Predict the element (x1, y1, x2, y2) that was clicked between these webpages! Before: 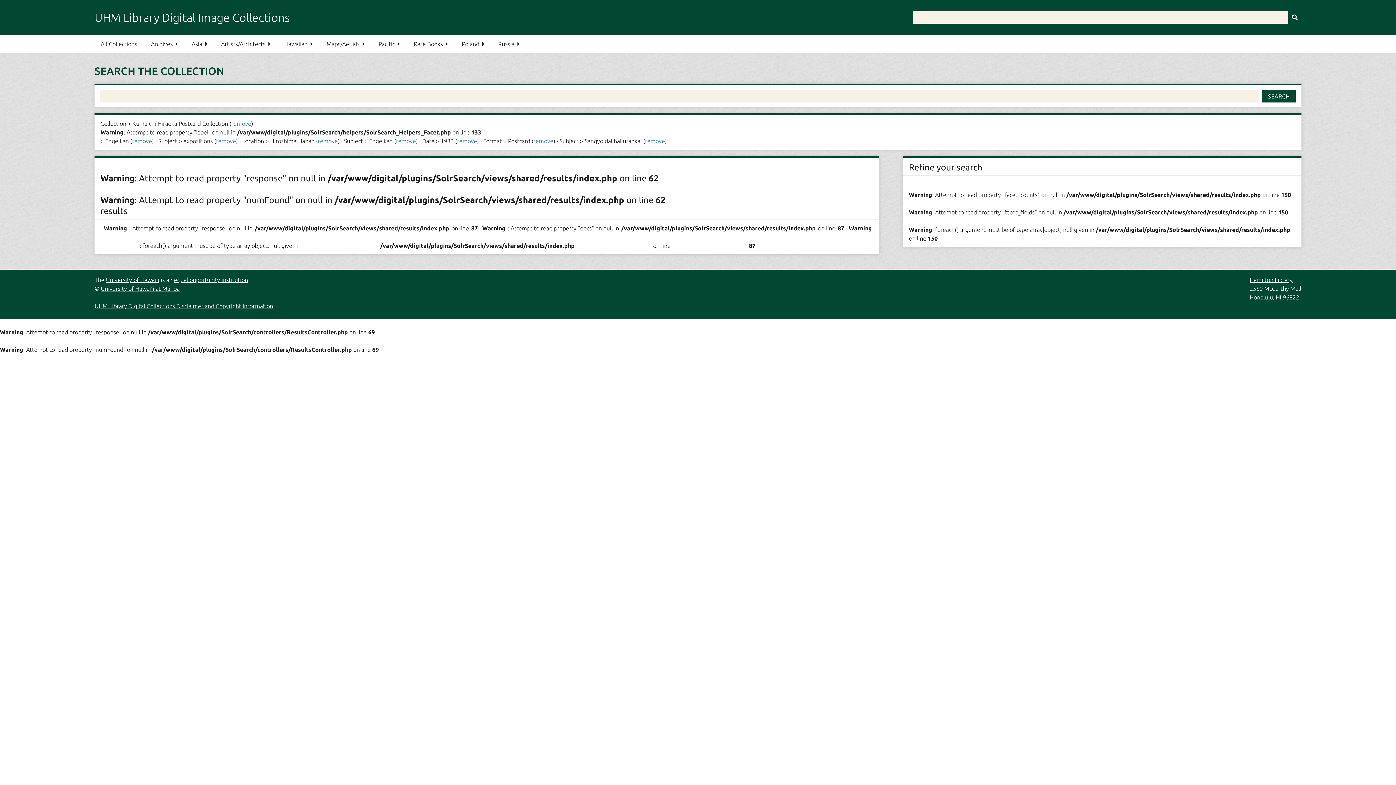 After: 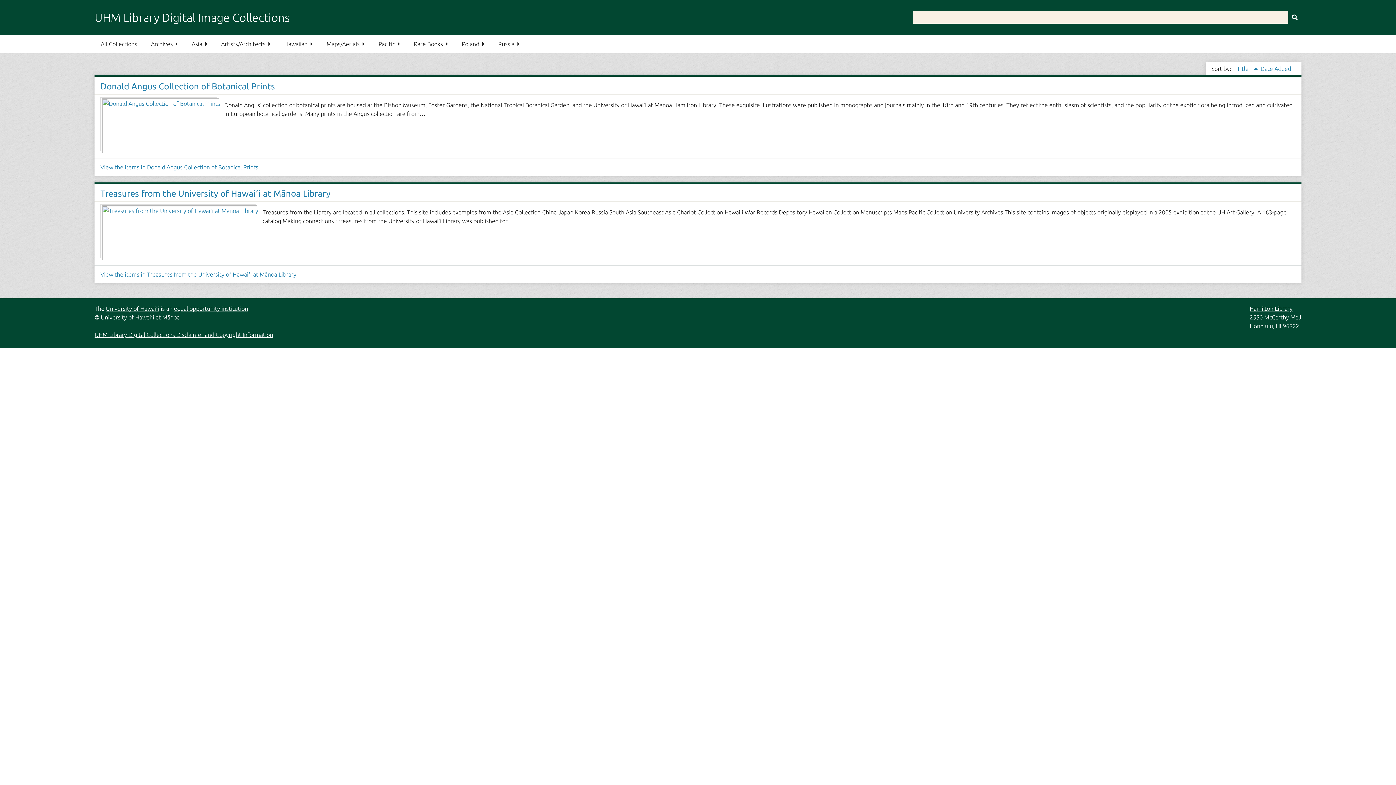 Action: label: Rare Books bbox: (407, 34, 454, 53)